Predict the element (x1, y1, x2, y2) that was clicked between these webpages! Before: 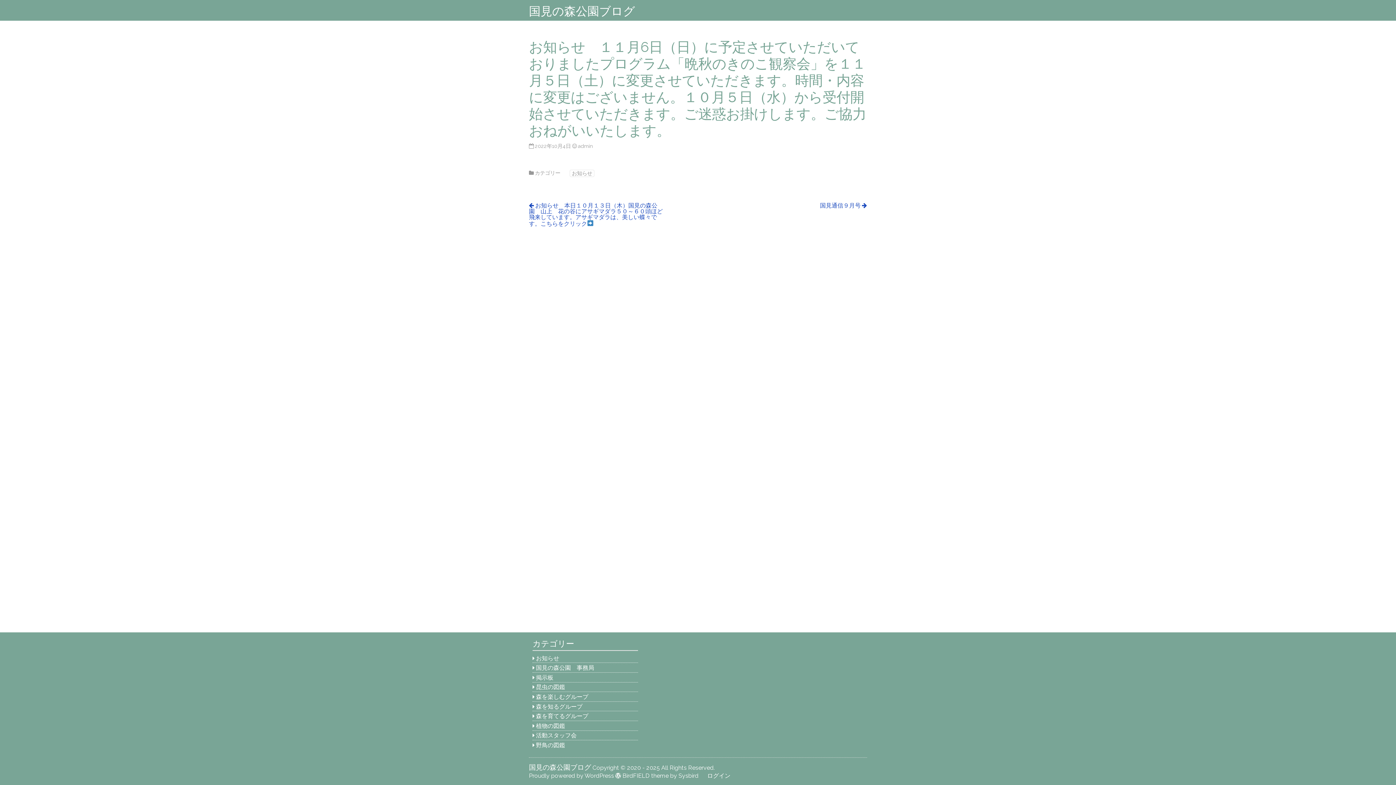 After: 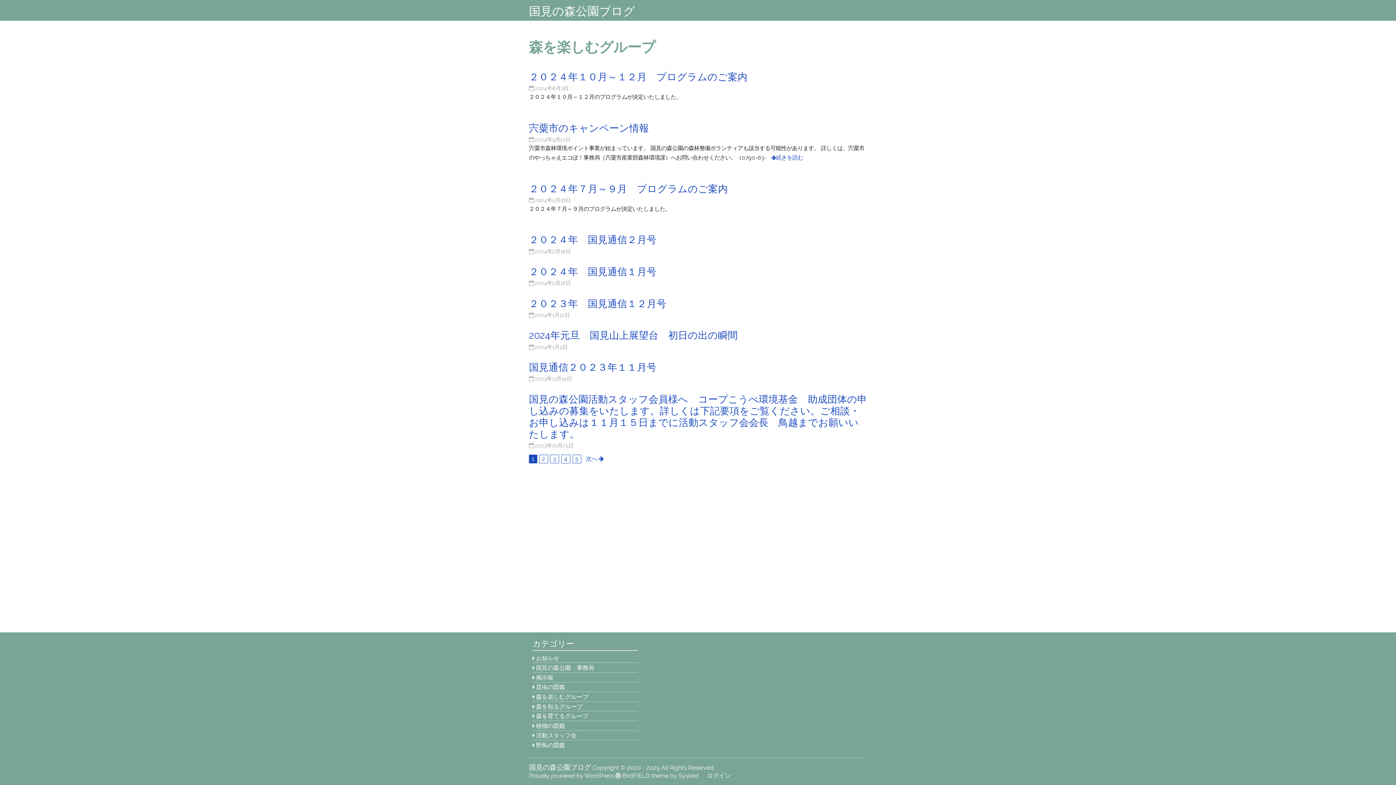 Action: label: 森を楽しむグループ bbox: (536, 693, 588, 700)